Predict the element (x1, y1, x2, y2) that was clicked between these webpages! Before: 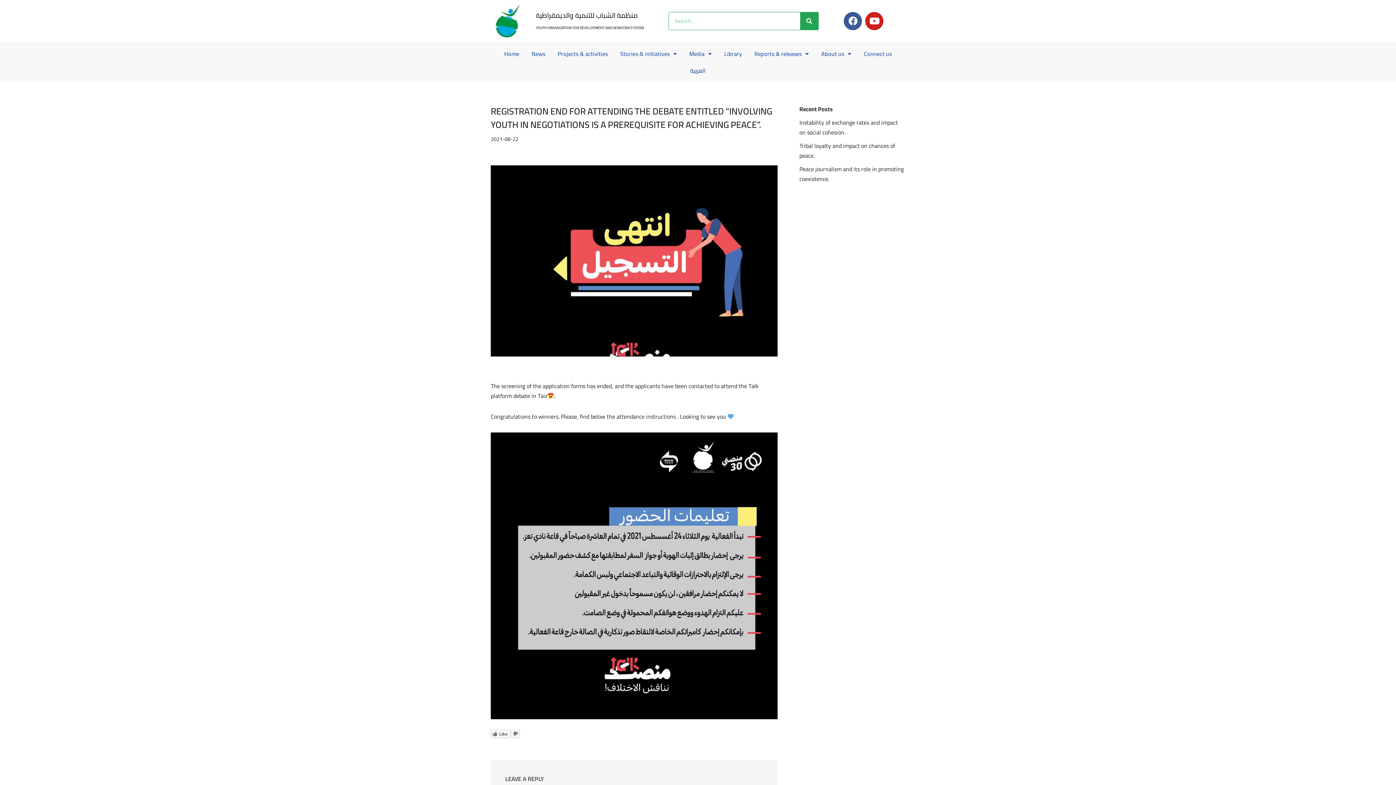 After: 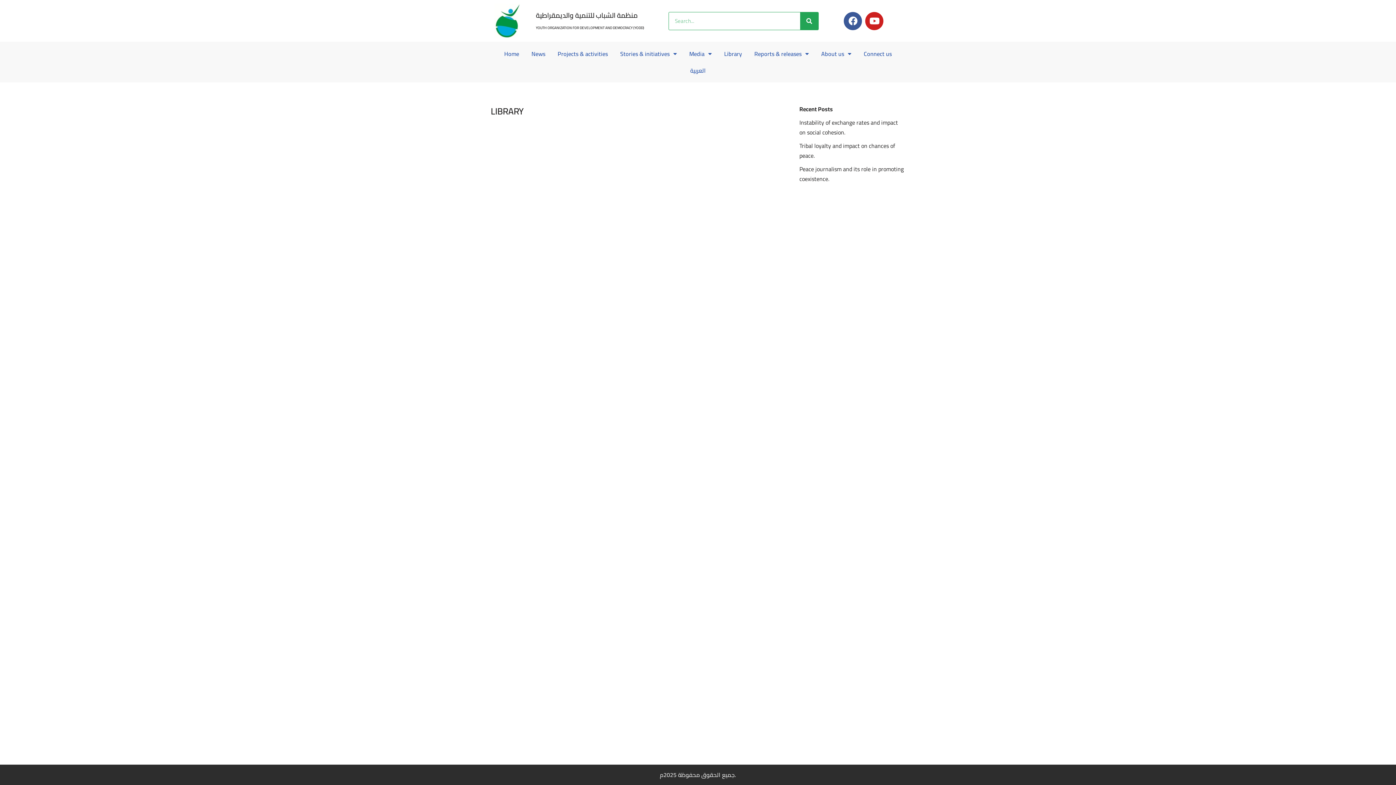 Action: label: Library bbox: (718, 45, 748, 62)